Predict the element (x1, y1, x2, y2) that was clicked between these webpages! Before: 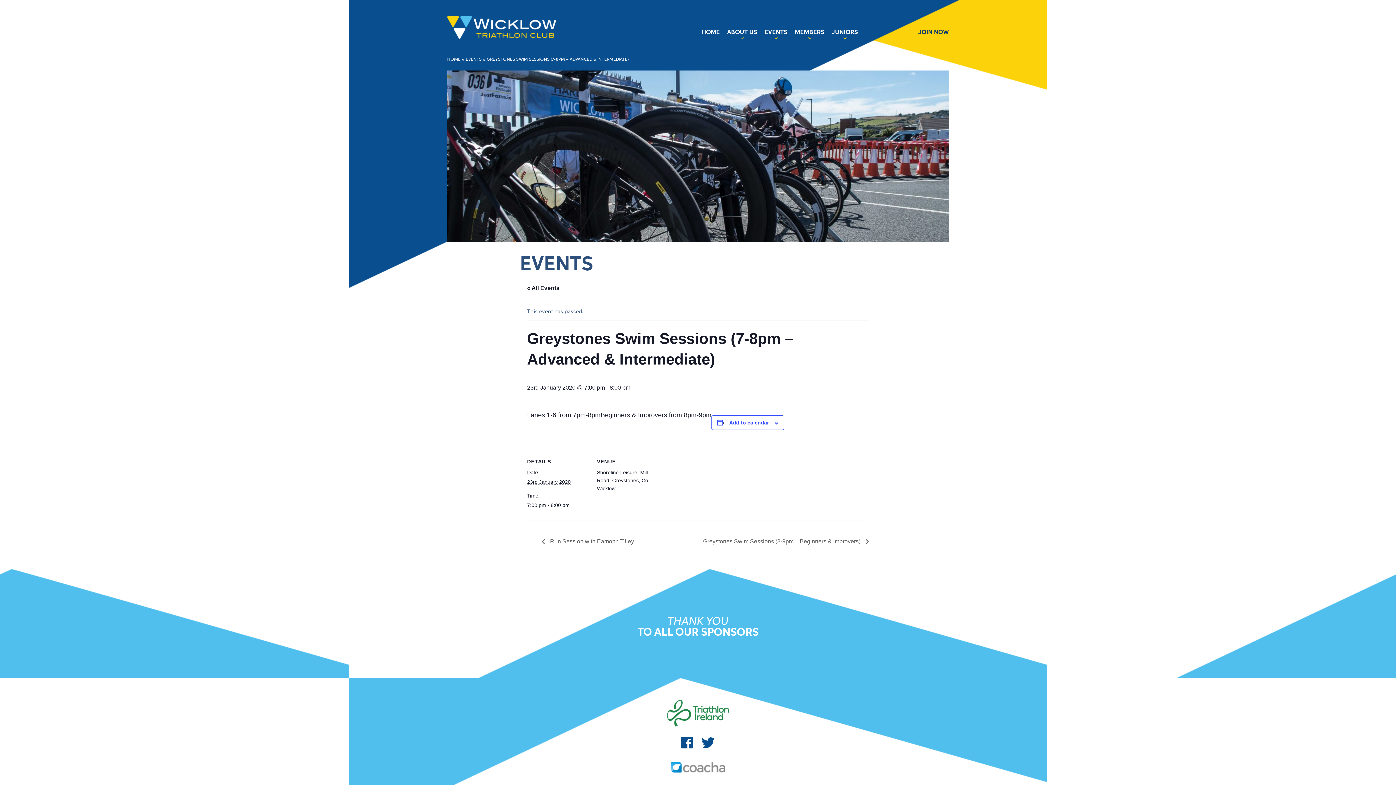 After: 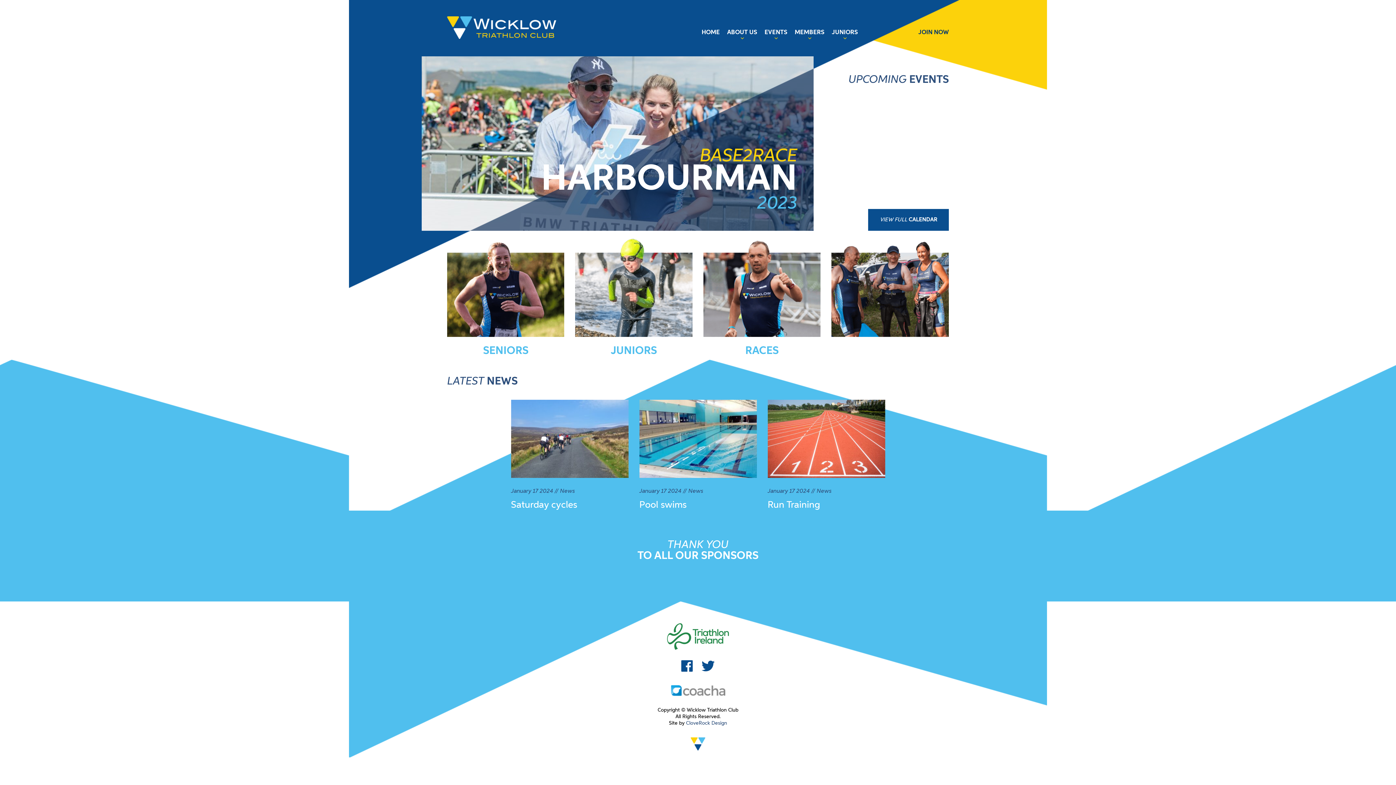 Action: bbox: (698, 22, 723, 42) label: HOME